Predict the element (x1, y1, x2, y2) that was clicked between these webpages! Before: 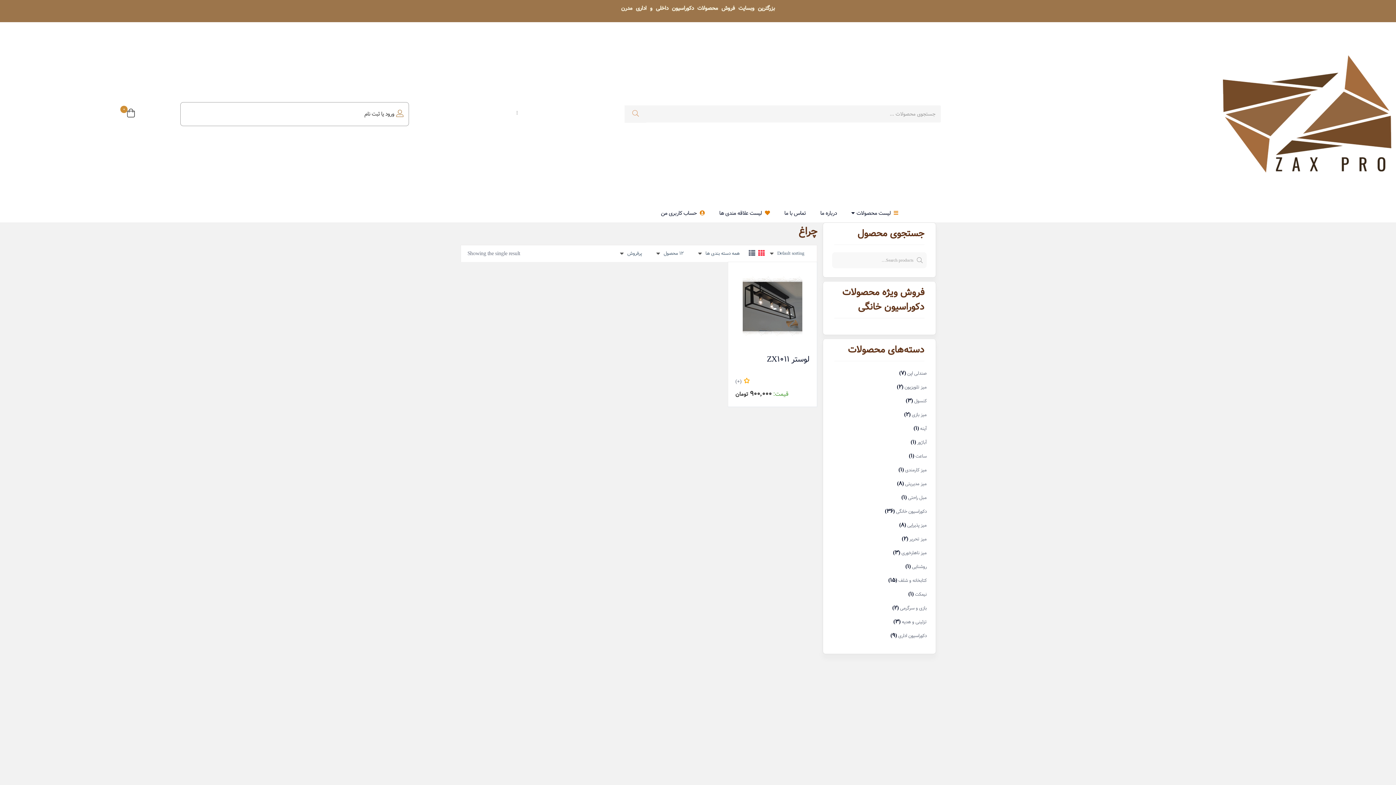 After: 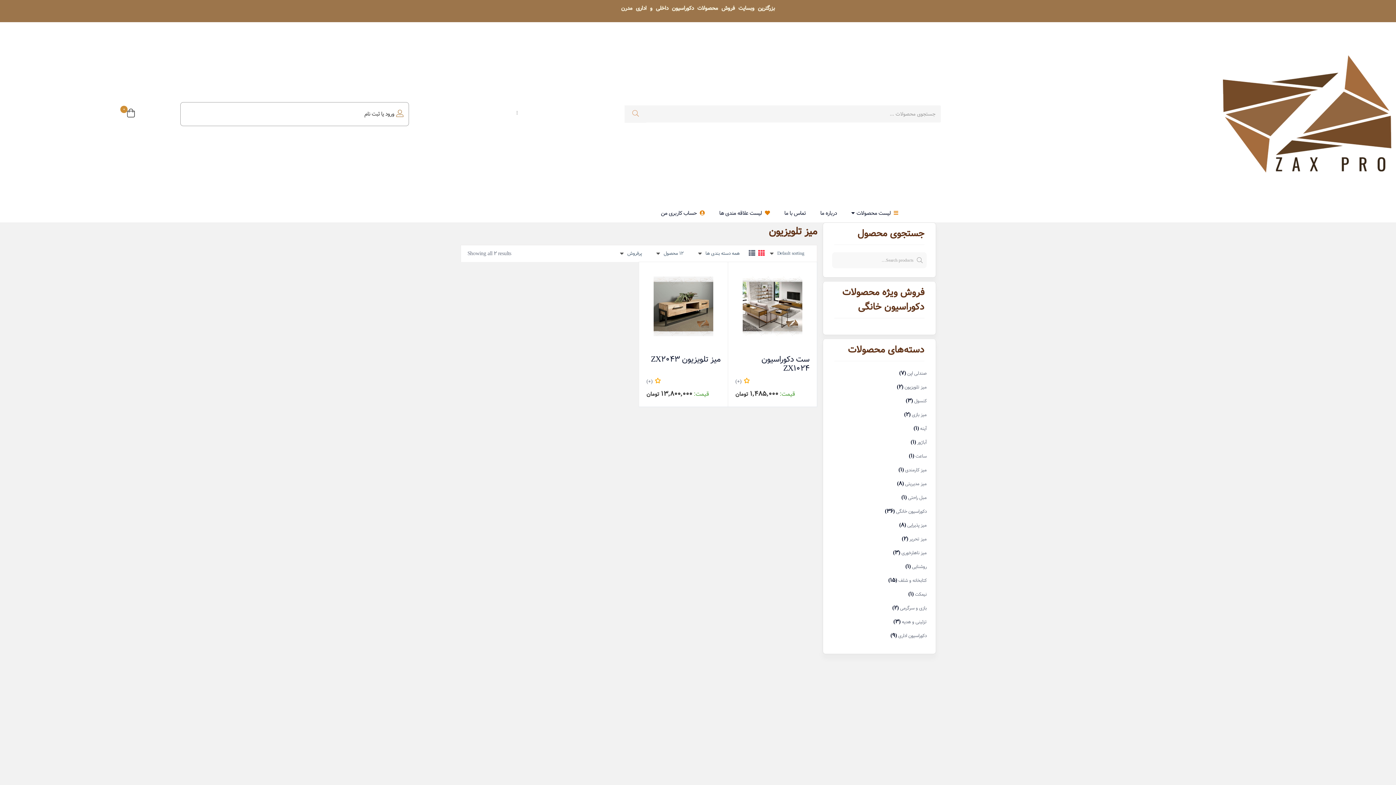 Action: label: میز تلویزیون bbox: (904, 383, 926, 391)